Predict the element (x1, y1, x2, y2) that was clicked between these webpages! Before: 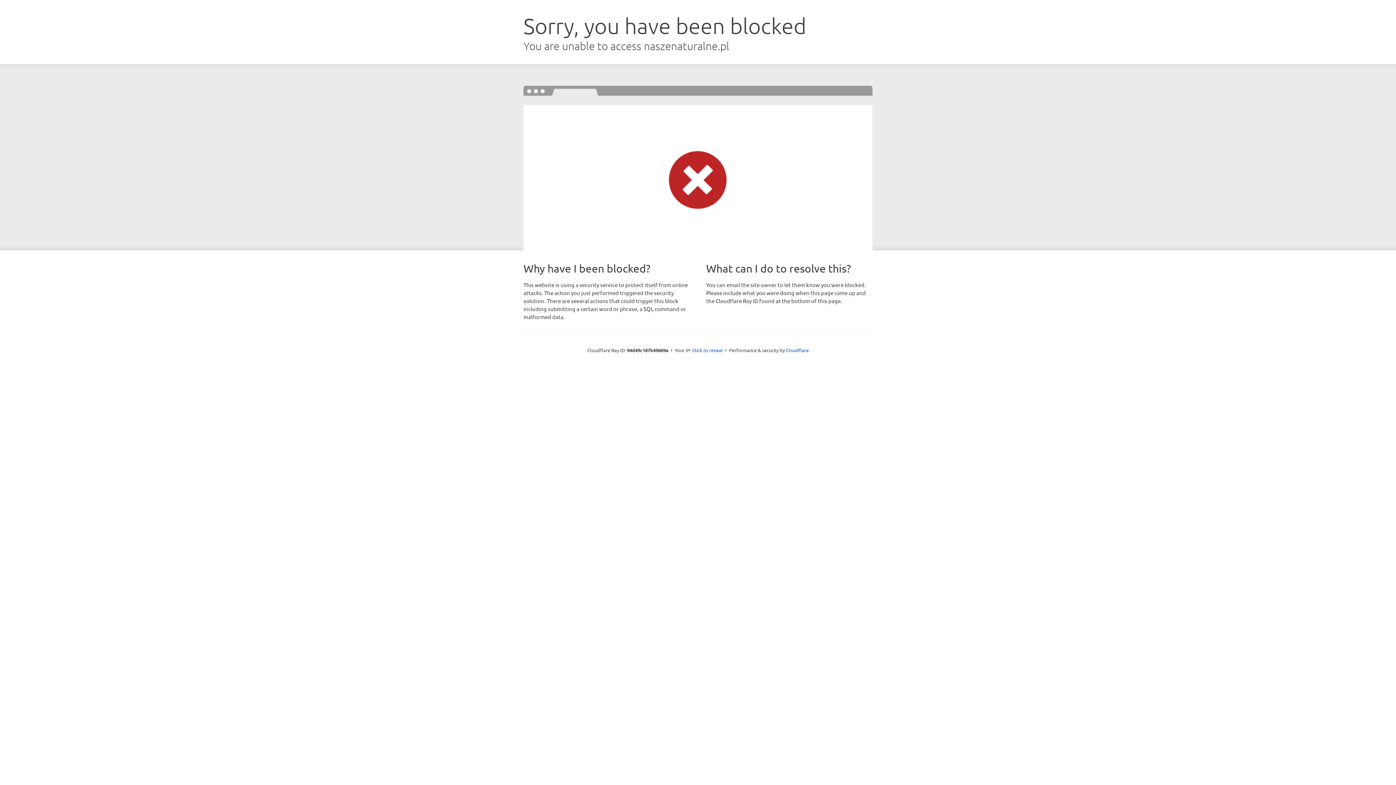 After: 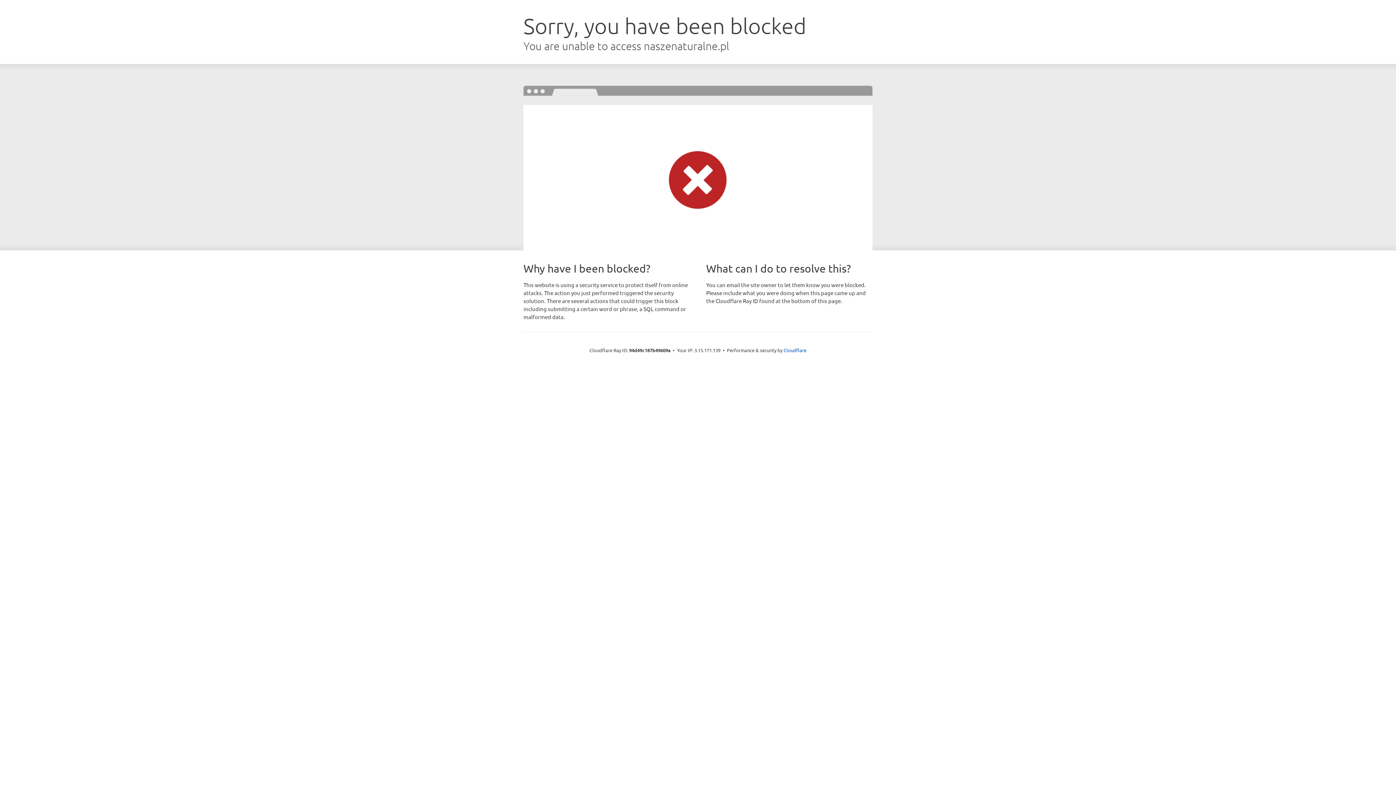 Action: label: Click to reveal bbox: (692, 346, 722, 353)